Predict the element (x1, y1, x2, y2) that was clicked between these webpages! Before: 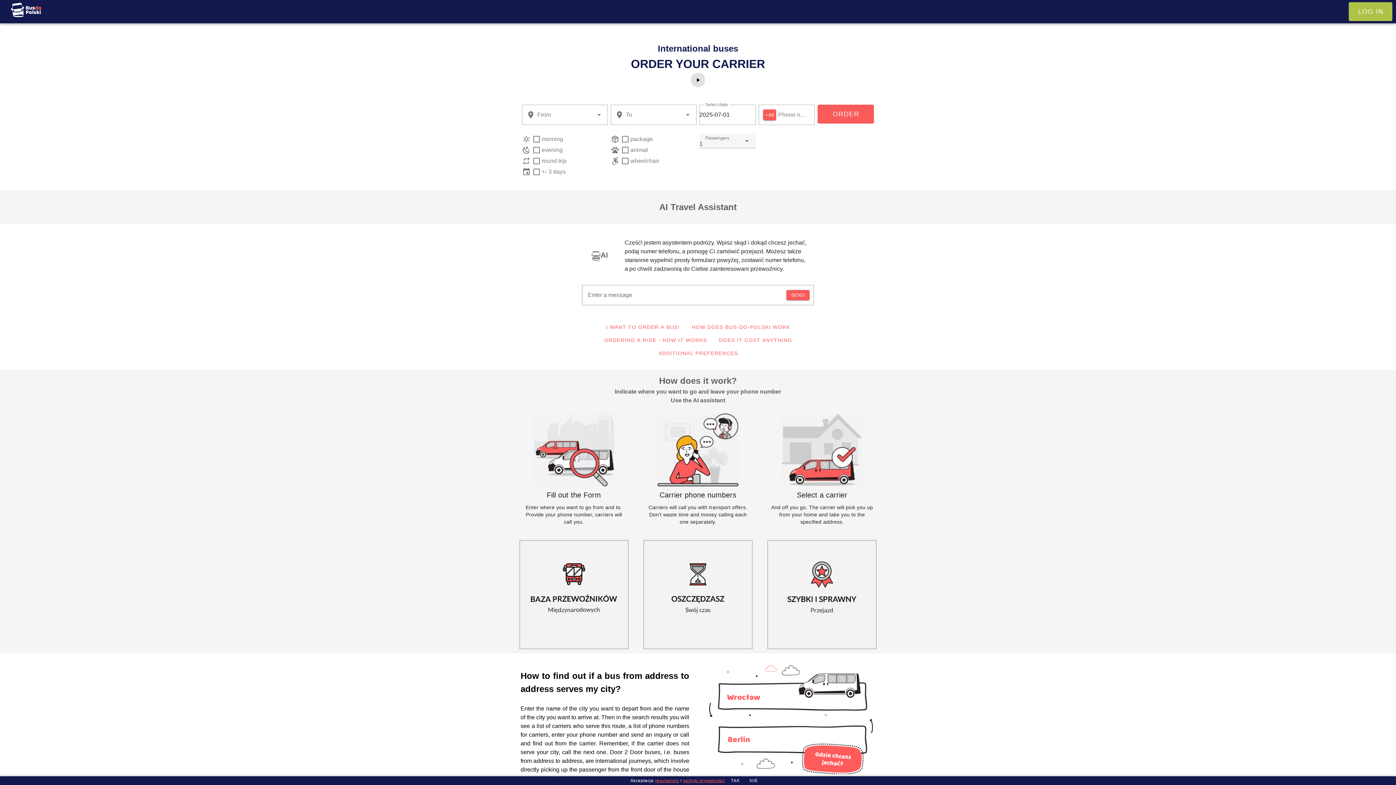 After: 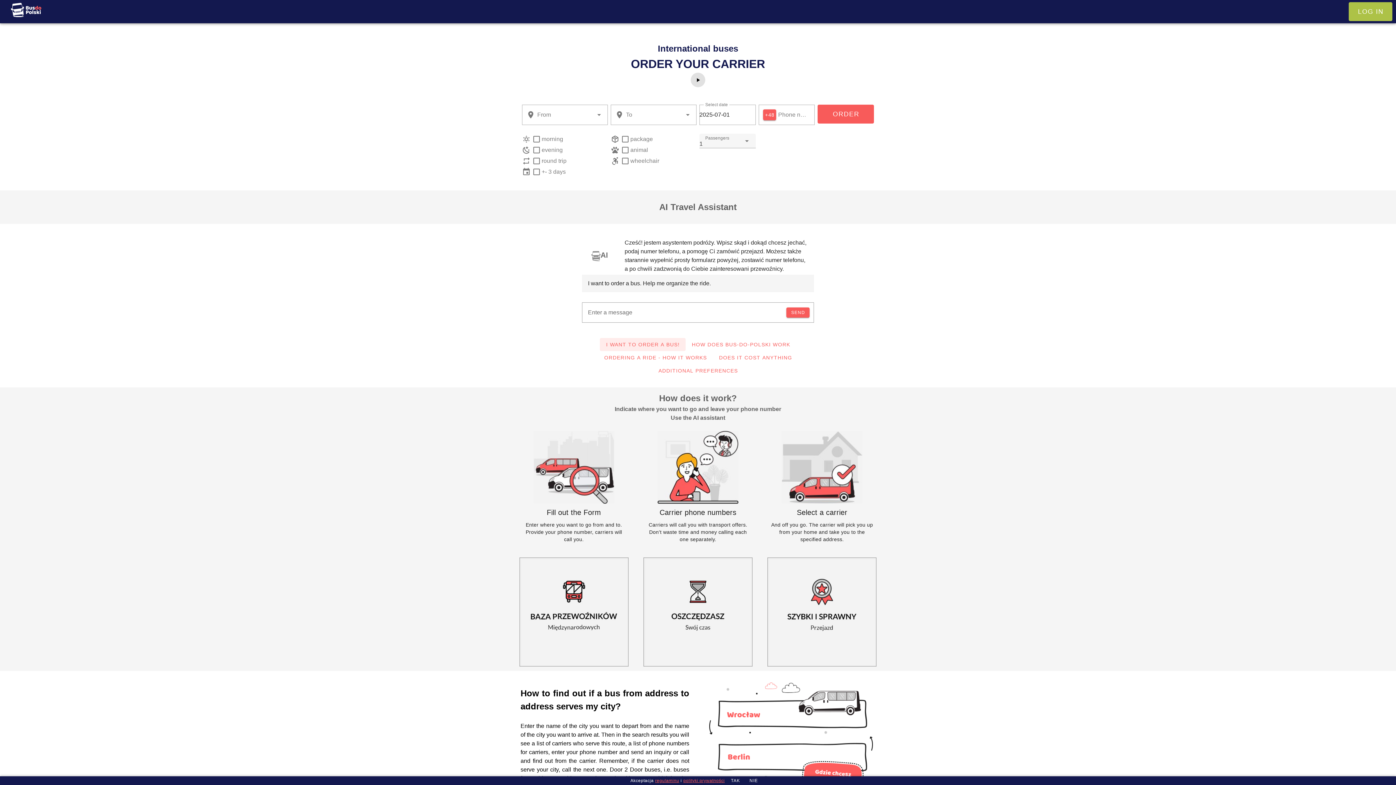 Action: bbox: (600, 320, 685, 333) label: I WANT TO ORDER A BUS!